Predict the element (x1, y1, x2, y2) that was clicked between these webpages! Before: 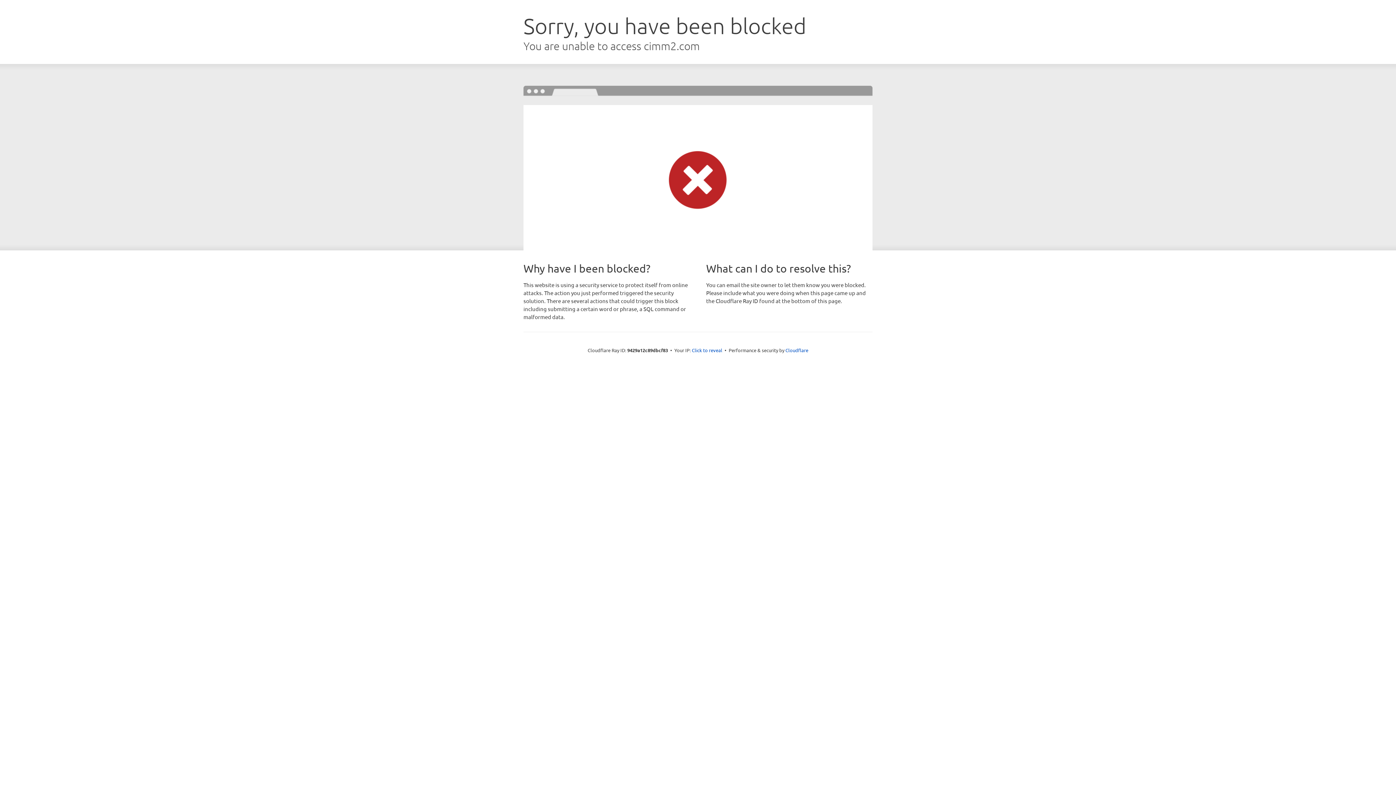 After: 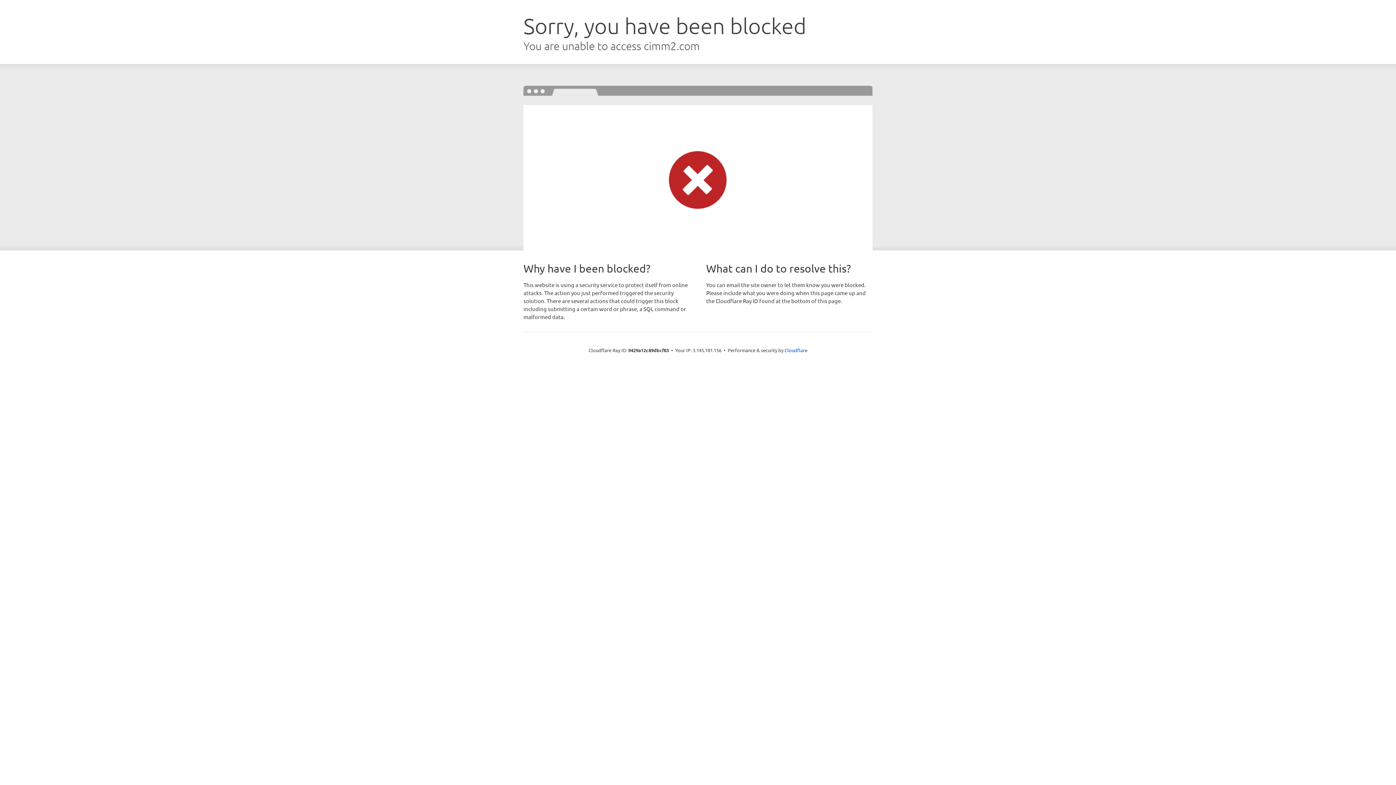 Action: label: Click to reveal bbox: (692, 346, 722, 353)